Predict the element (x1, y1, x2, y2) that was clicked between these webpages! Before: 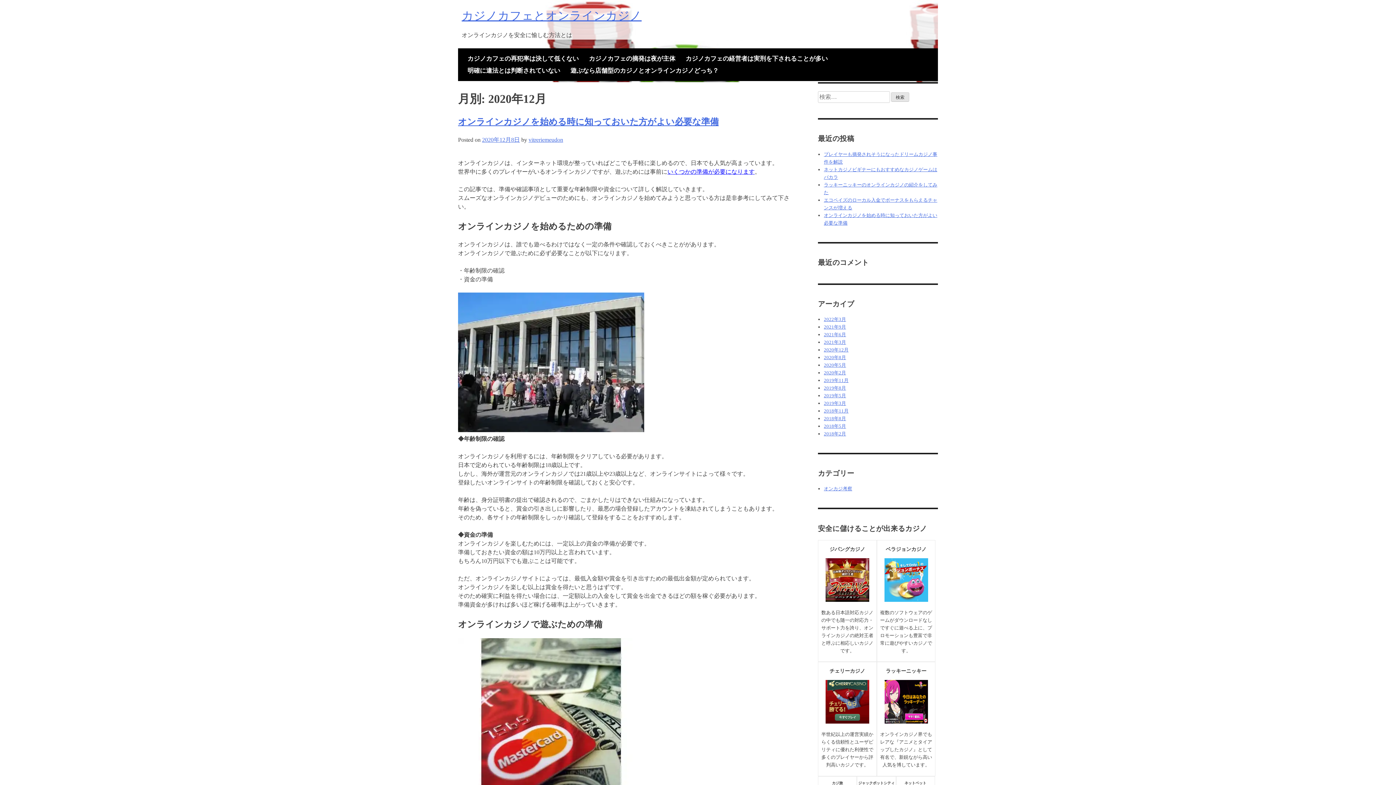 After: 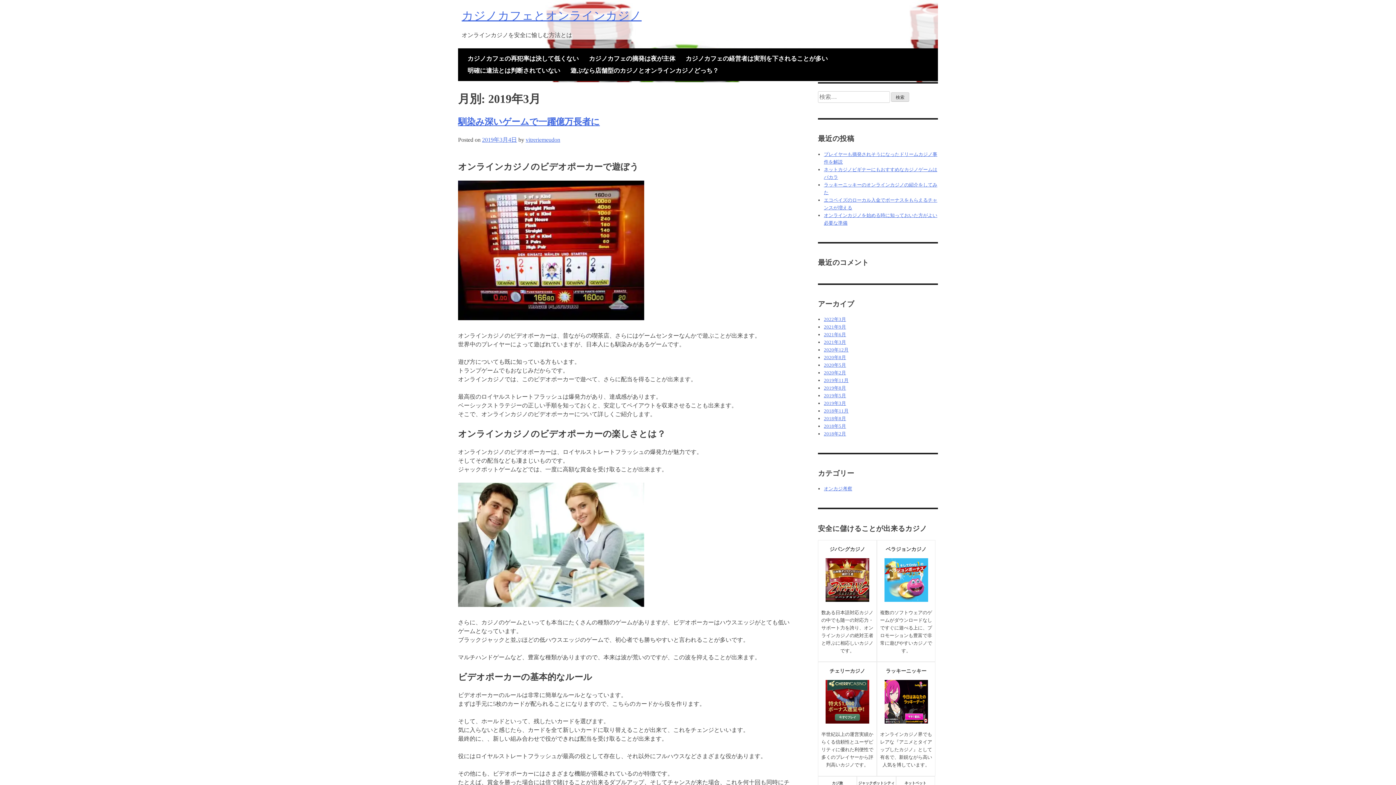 Action: label: 2019年3月 bbox: (824, 400, 846, 406)